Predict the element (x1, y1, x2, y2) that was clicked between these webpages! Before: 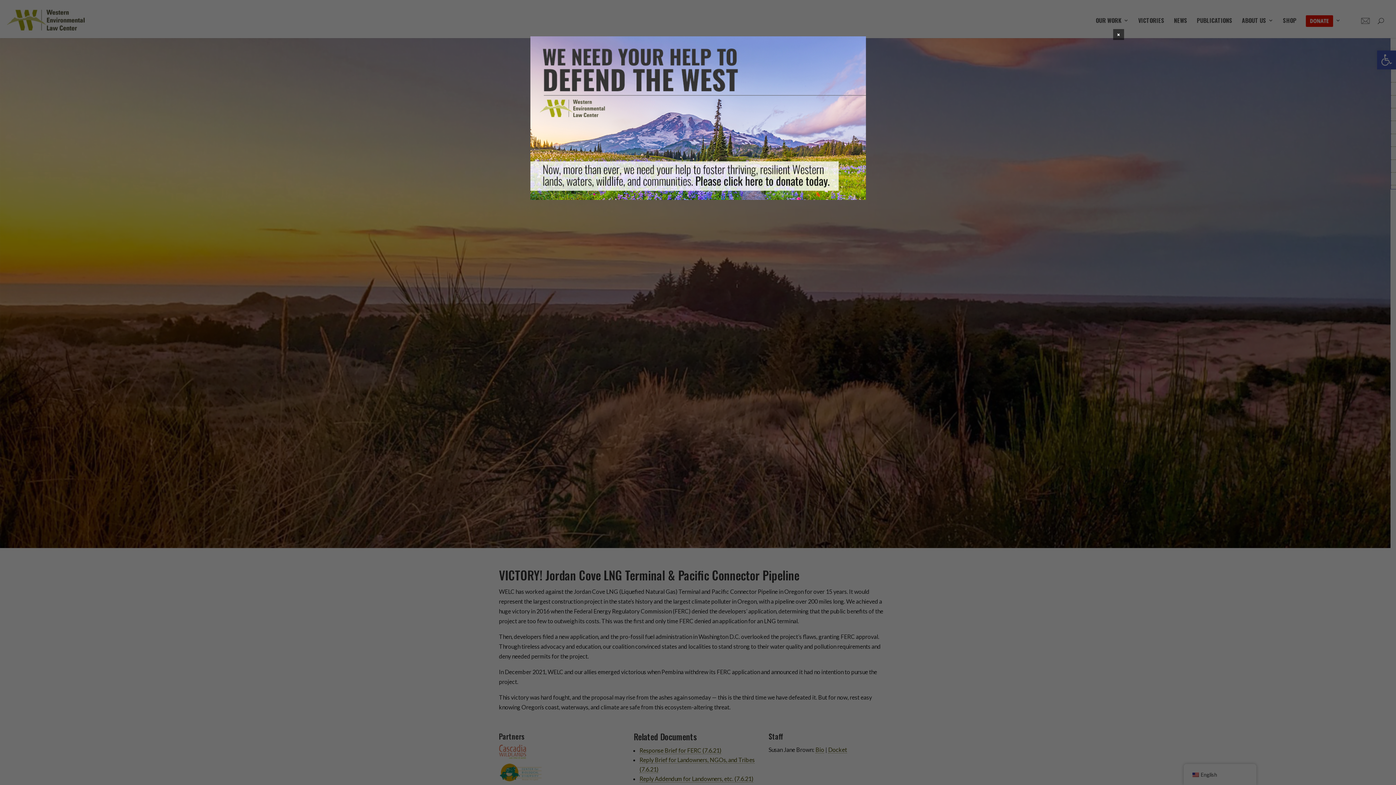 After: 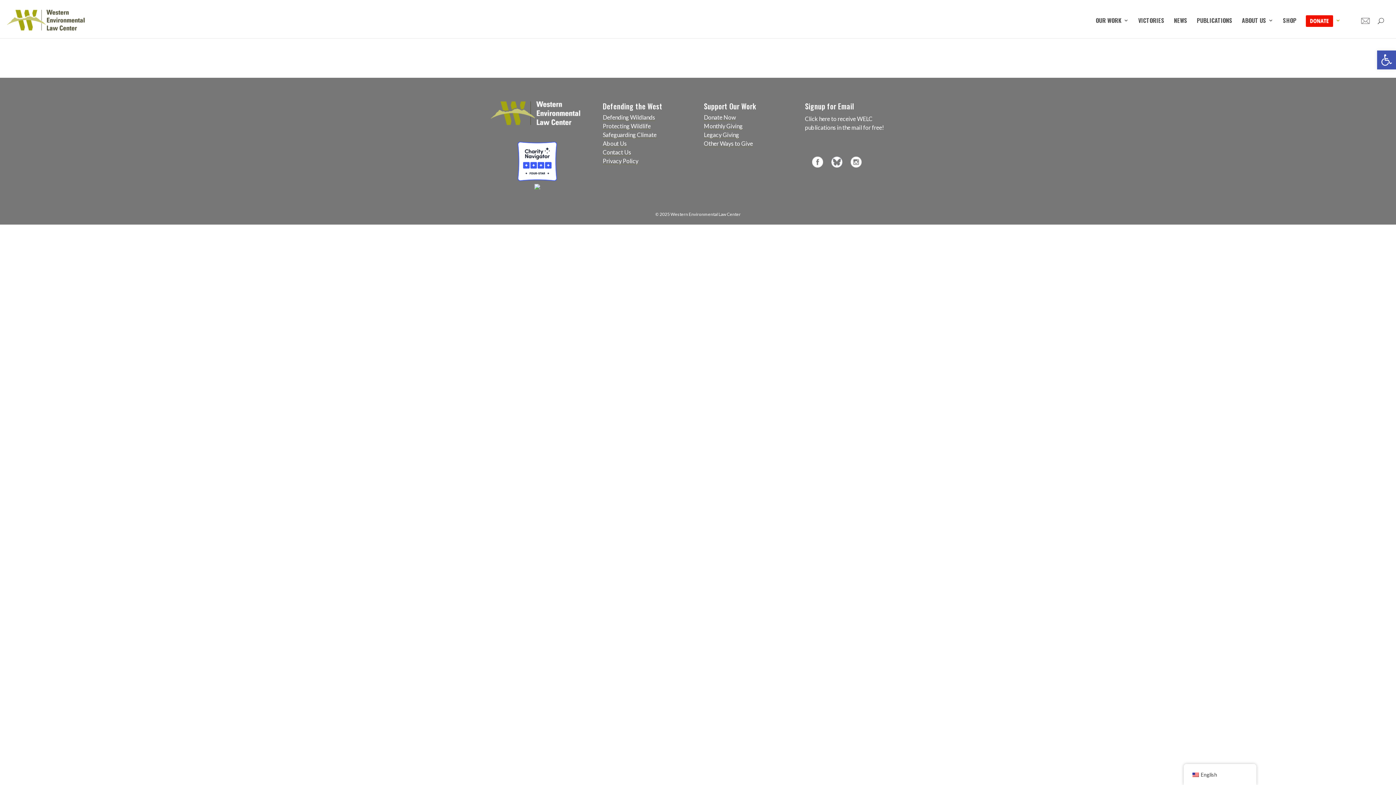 Action: bbox: (279, 36, 1117, 200)